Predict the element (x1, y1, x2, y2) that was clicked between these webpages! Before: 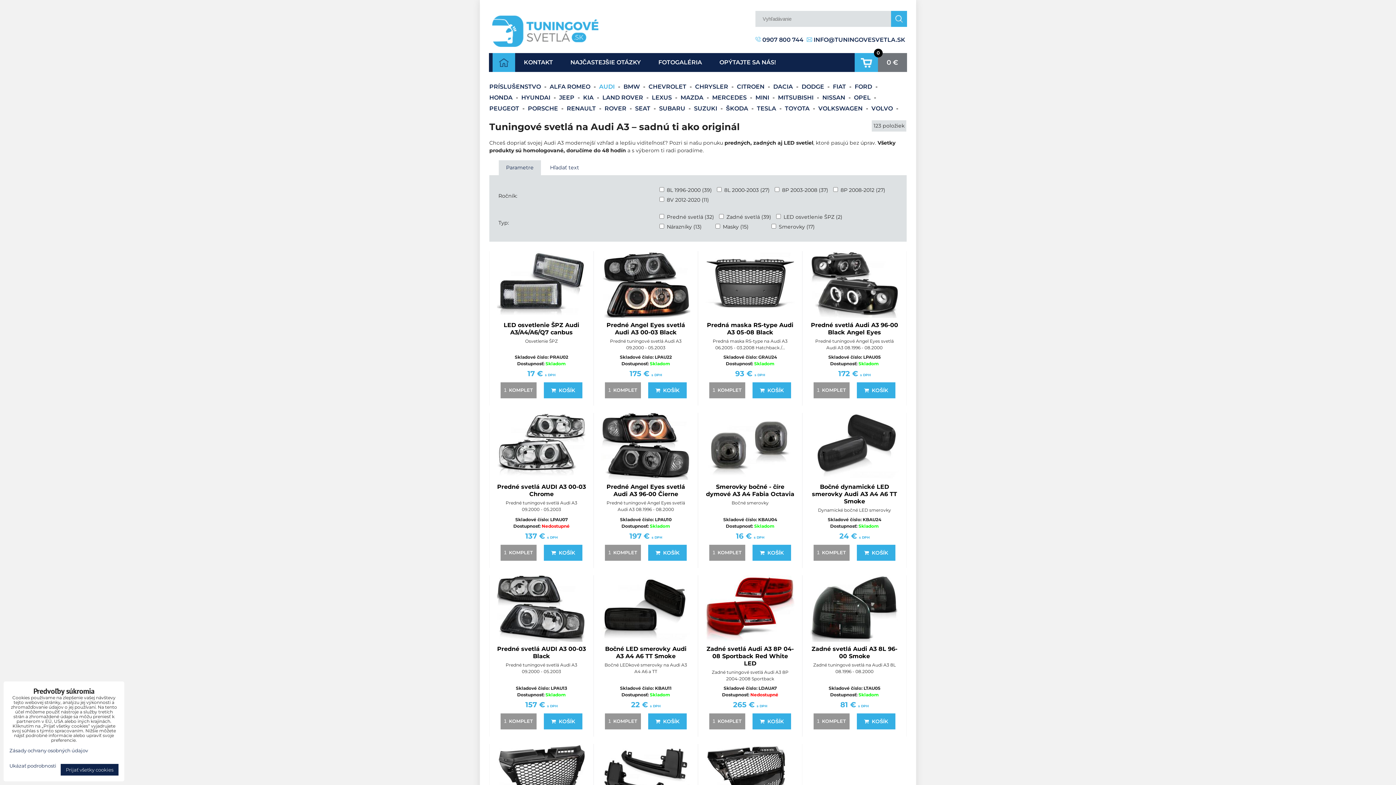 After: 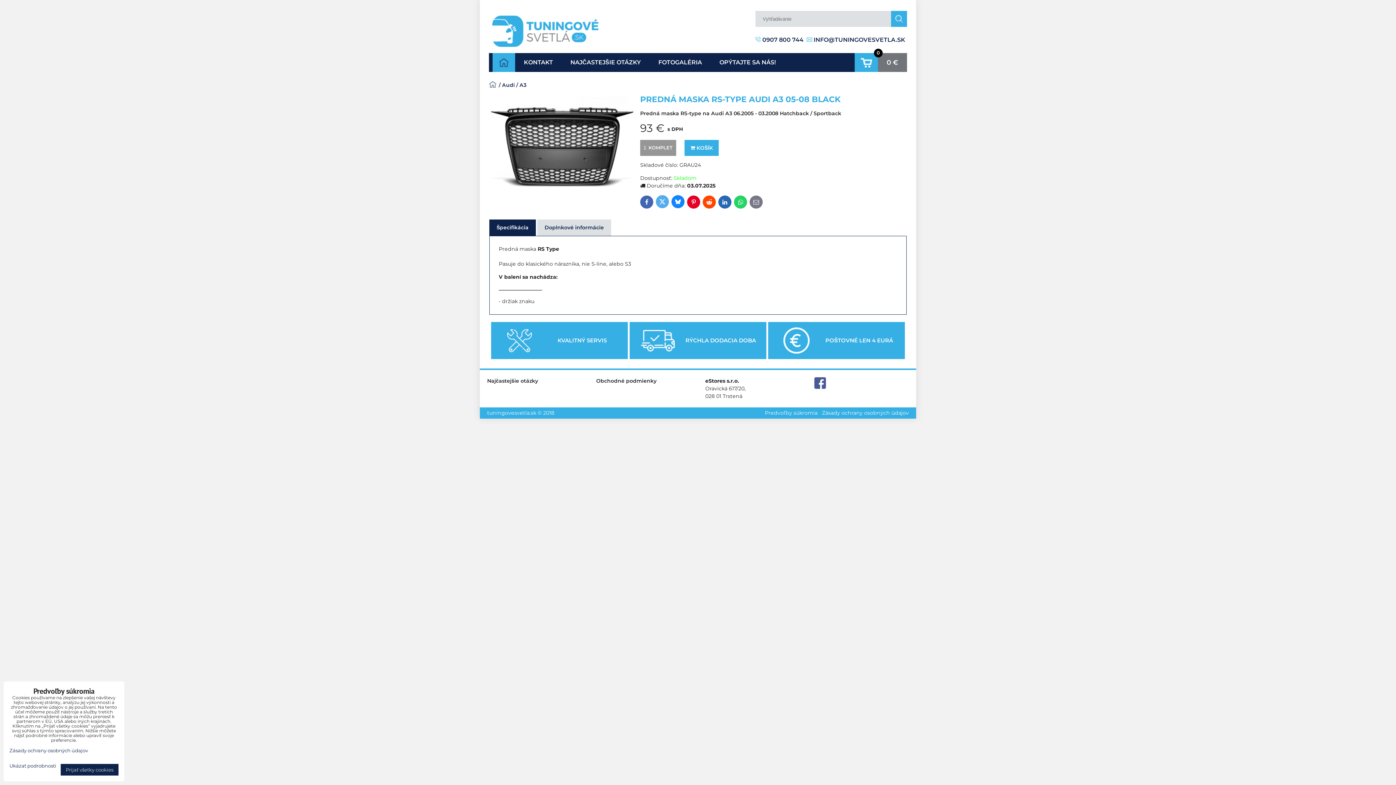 Action: bbox: (705, 251, 794, 318)